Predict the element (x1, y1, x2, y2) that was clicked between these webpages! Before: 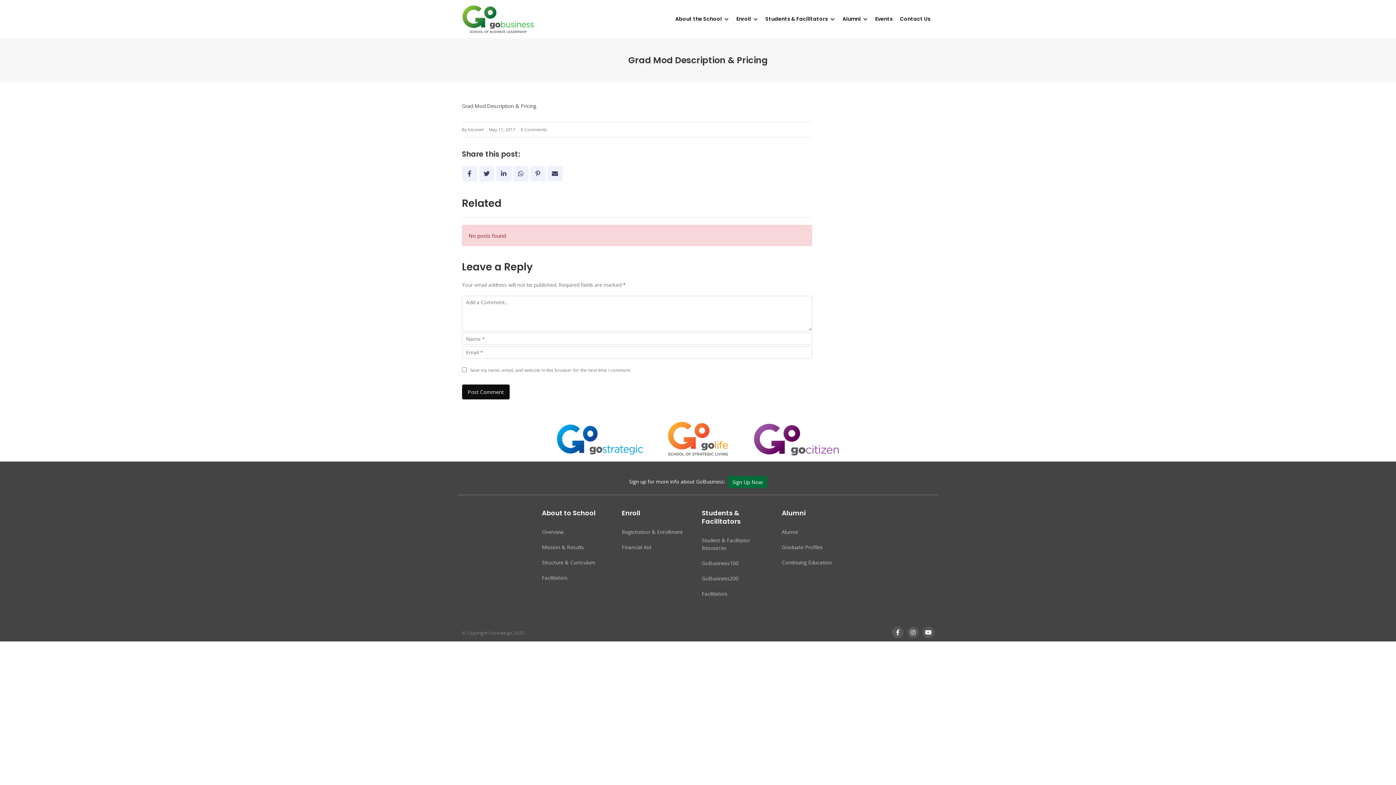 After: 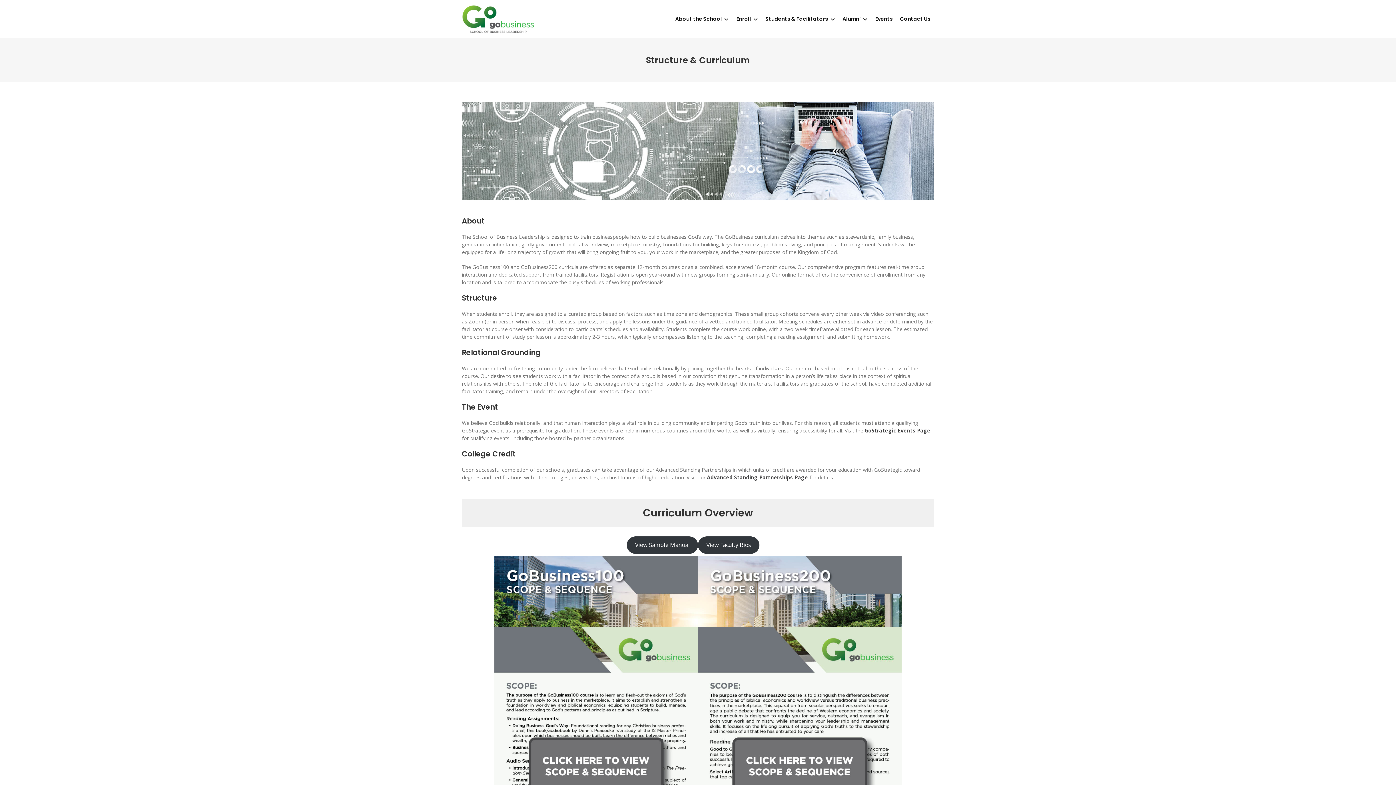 Action: bbox: (542, 559, 595, 566) label: Structure & Curriculum